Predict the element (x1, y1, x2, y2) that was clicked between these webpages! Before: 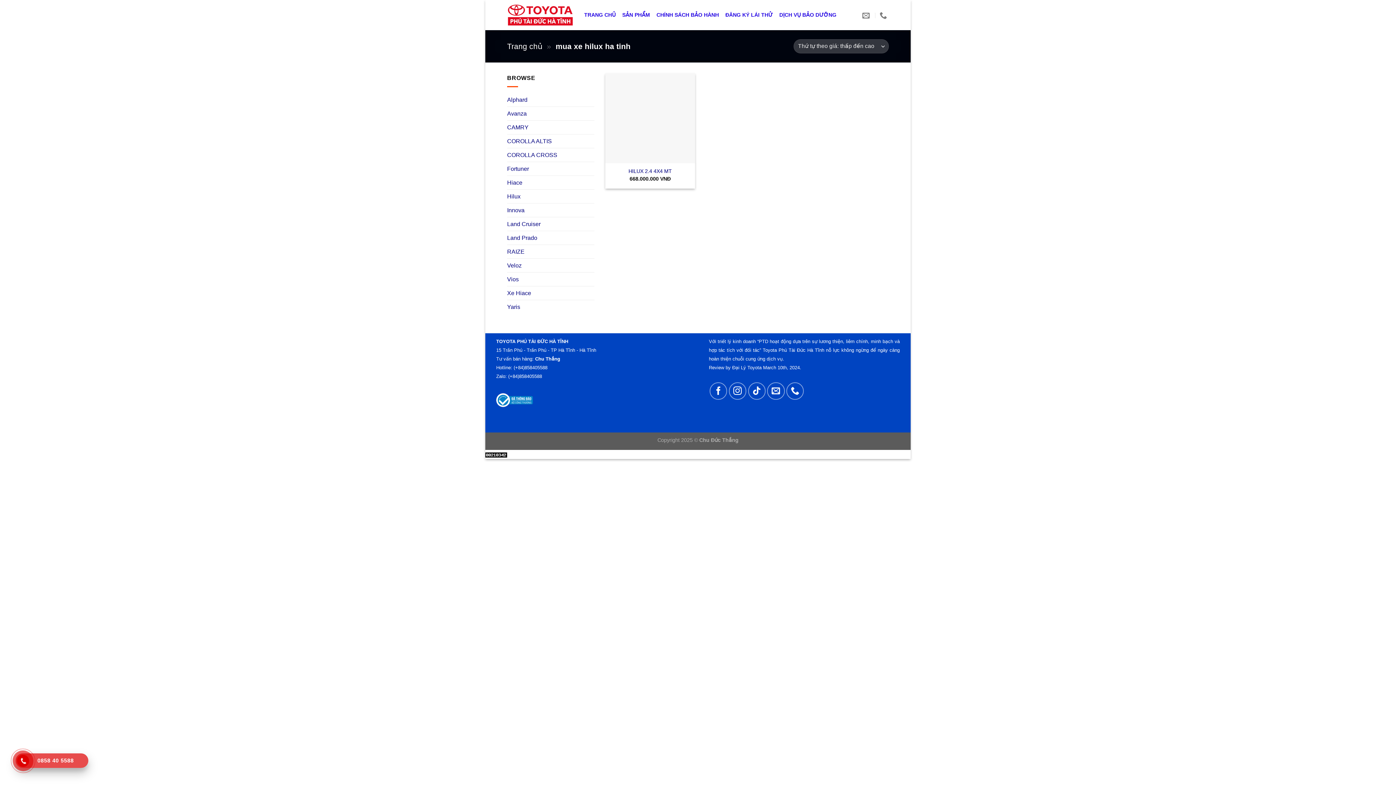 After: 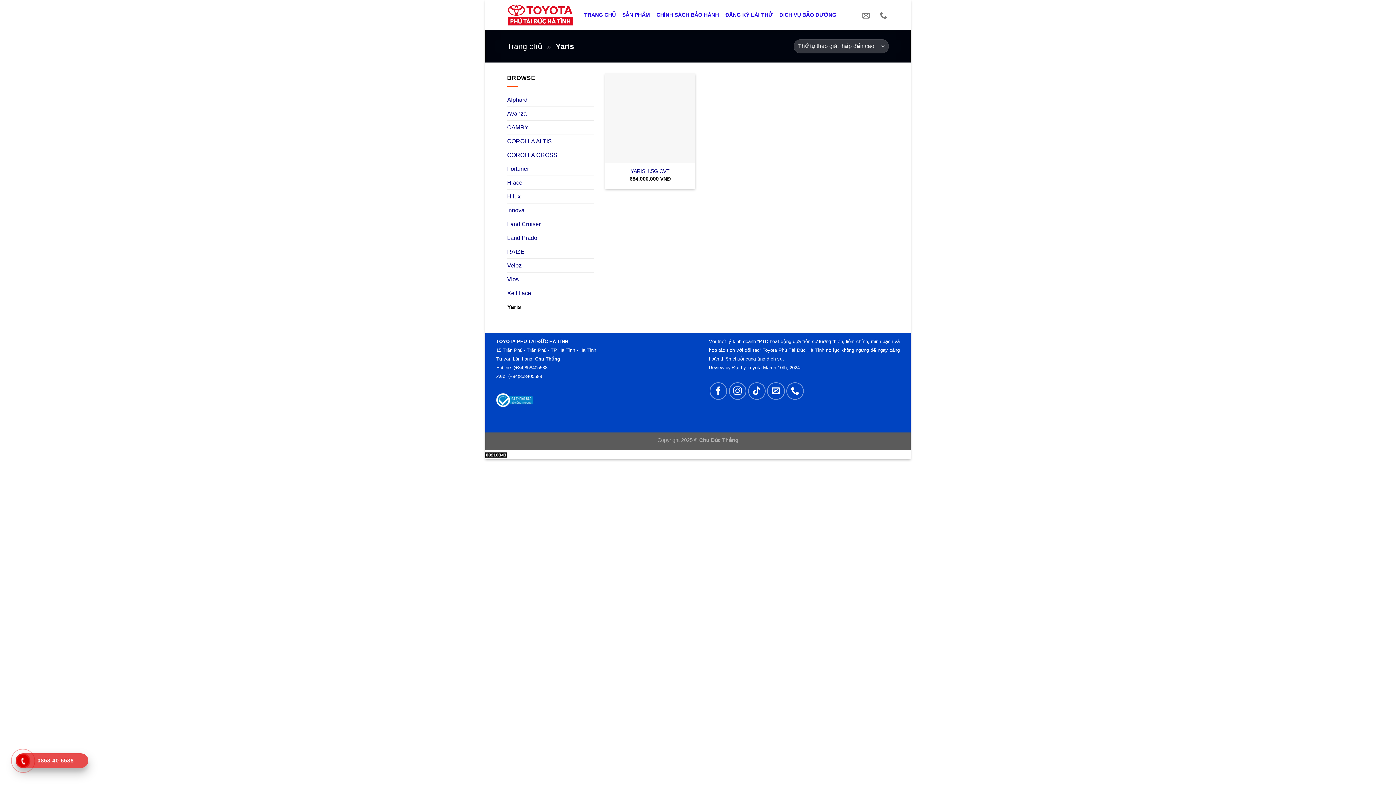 Action: label: Yaris bbox: (507, 300, 594, 313)